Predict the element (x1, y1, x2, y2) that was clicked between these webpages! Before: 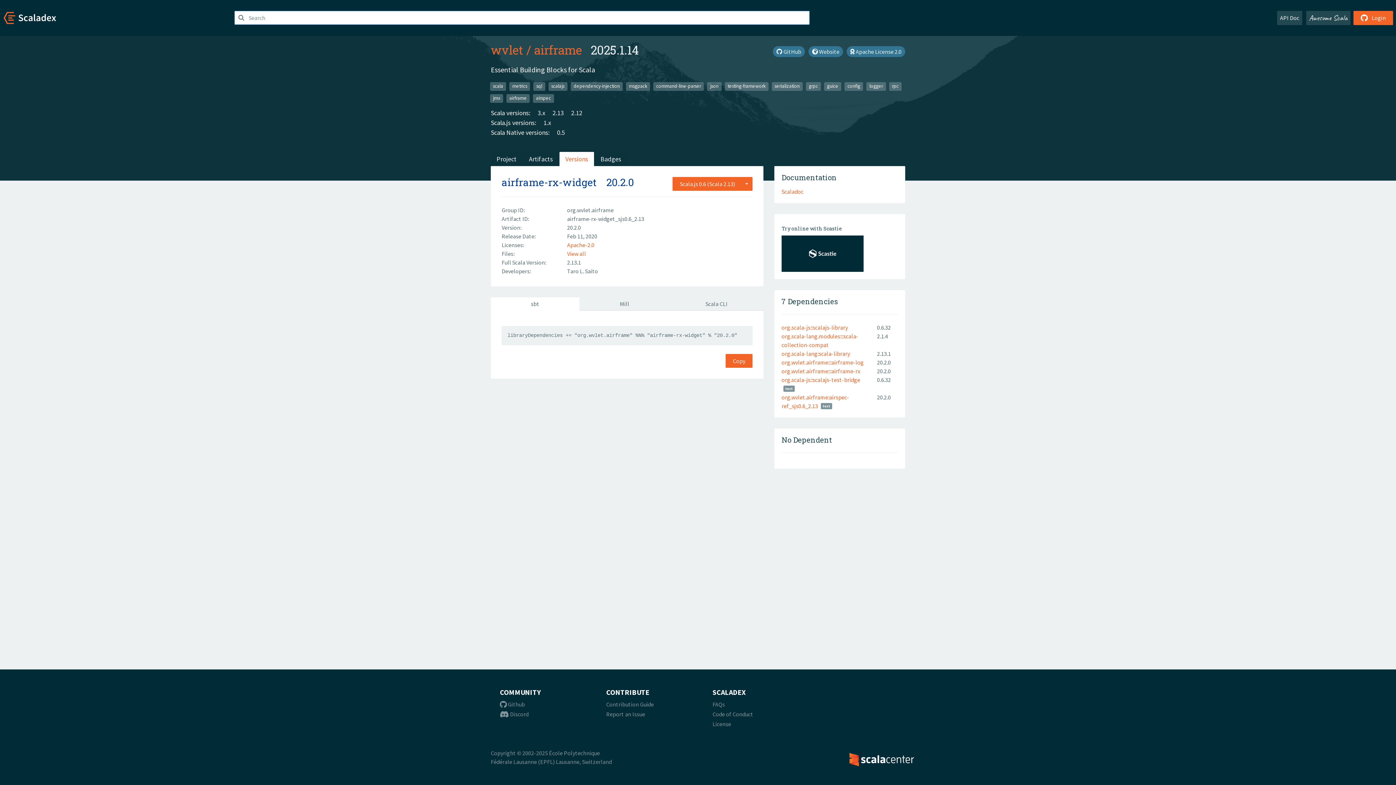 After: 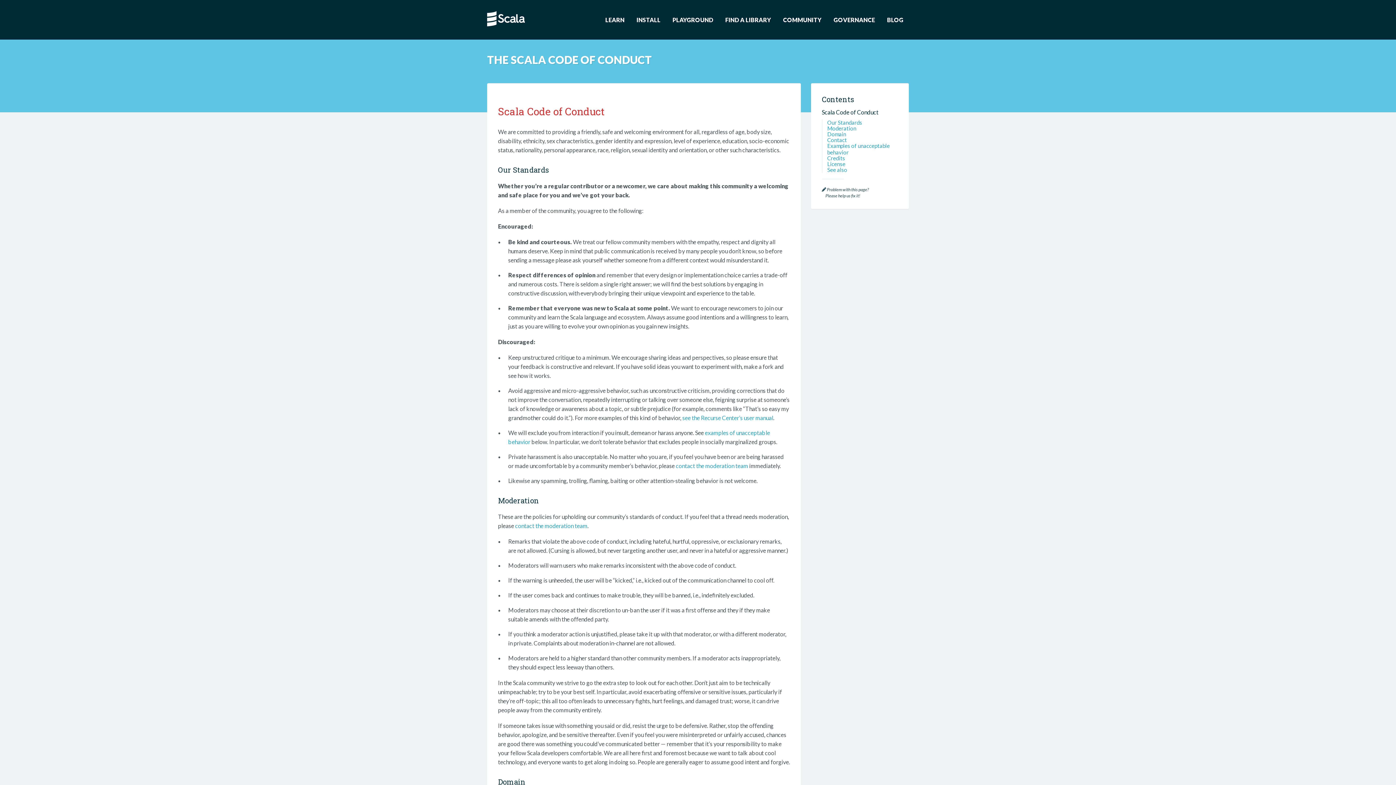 Action: label: Code of Conduct bbox: (712, 710, 753, 718)